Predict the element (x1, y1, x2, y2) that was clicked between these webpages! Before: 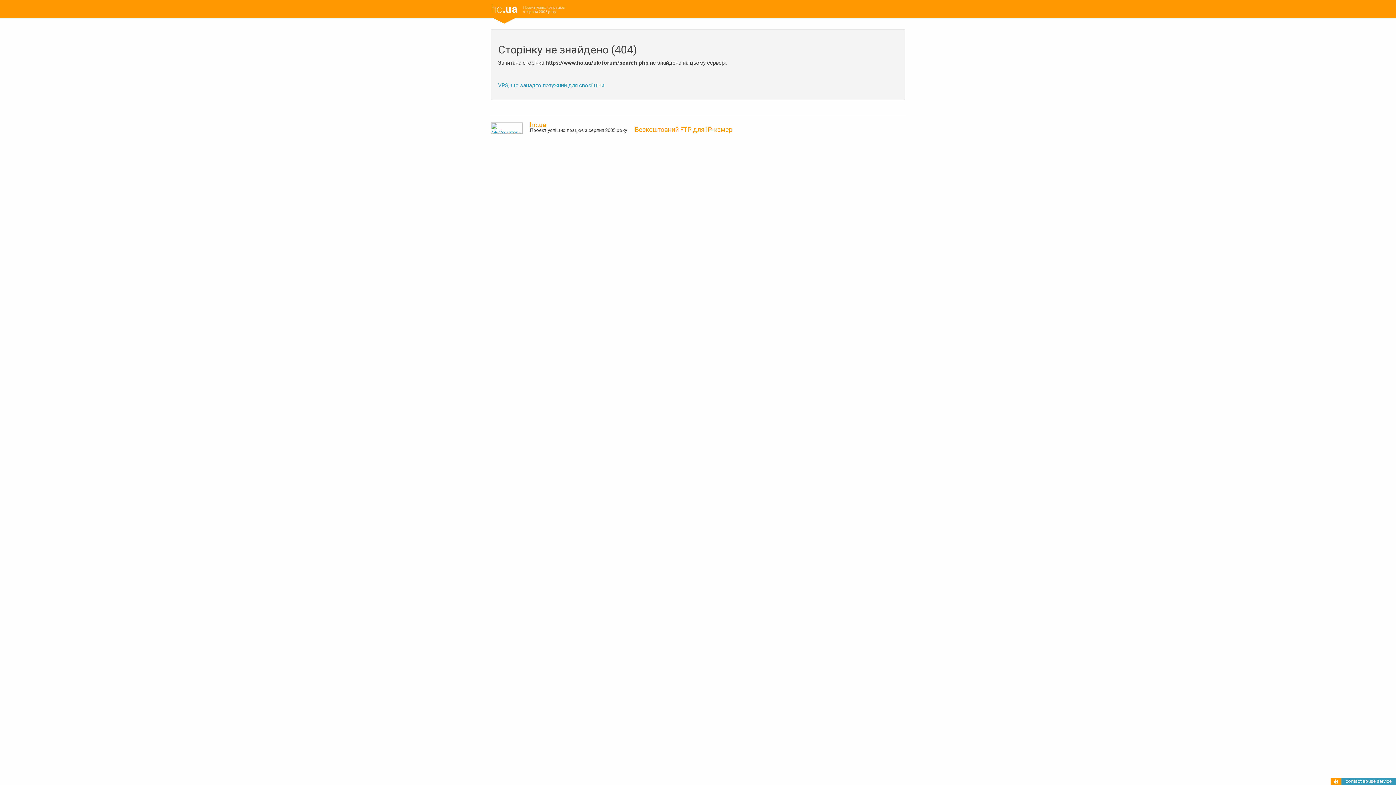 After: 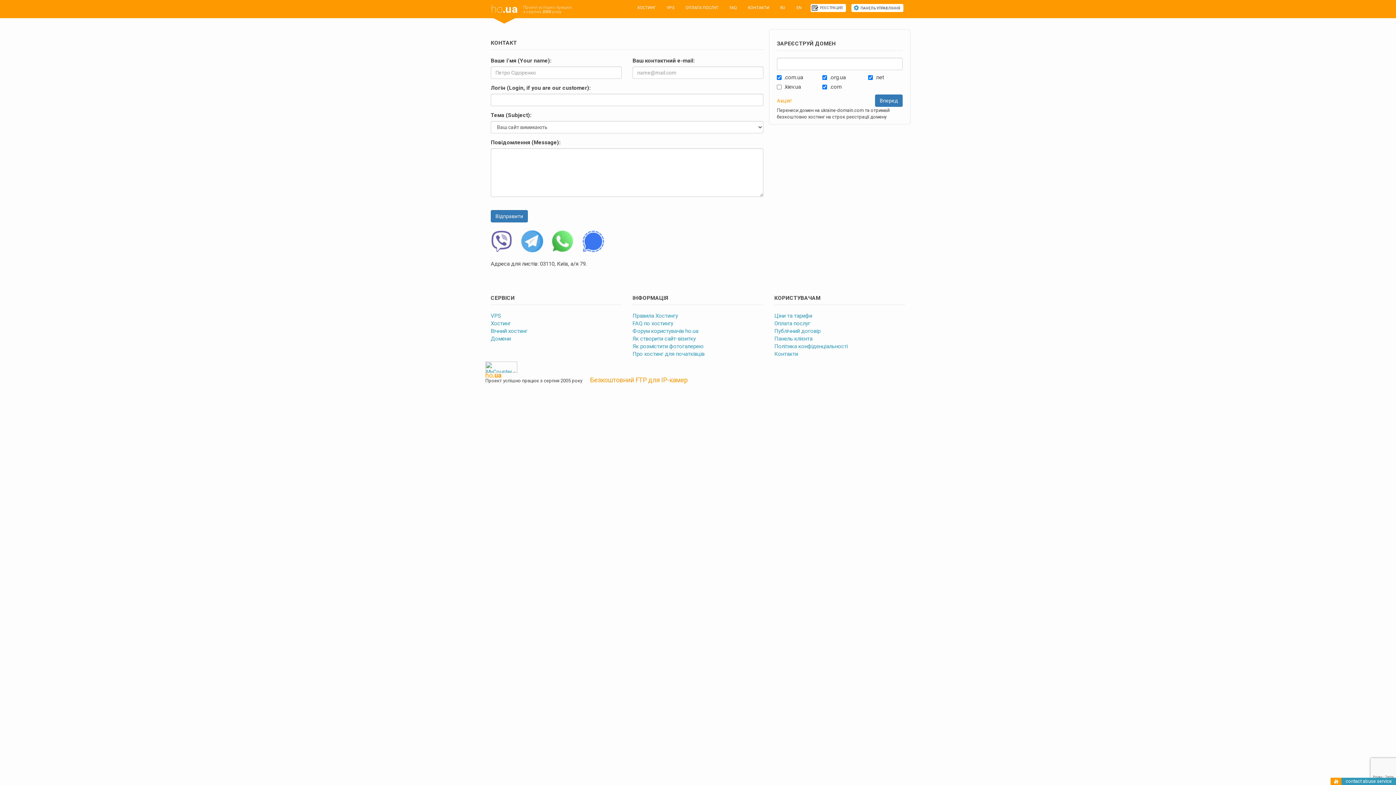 Action: label: contact abuse service bbox: (1346, 778, 1392, 784)